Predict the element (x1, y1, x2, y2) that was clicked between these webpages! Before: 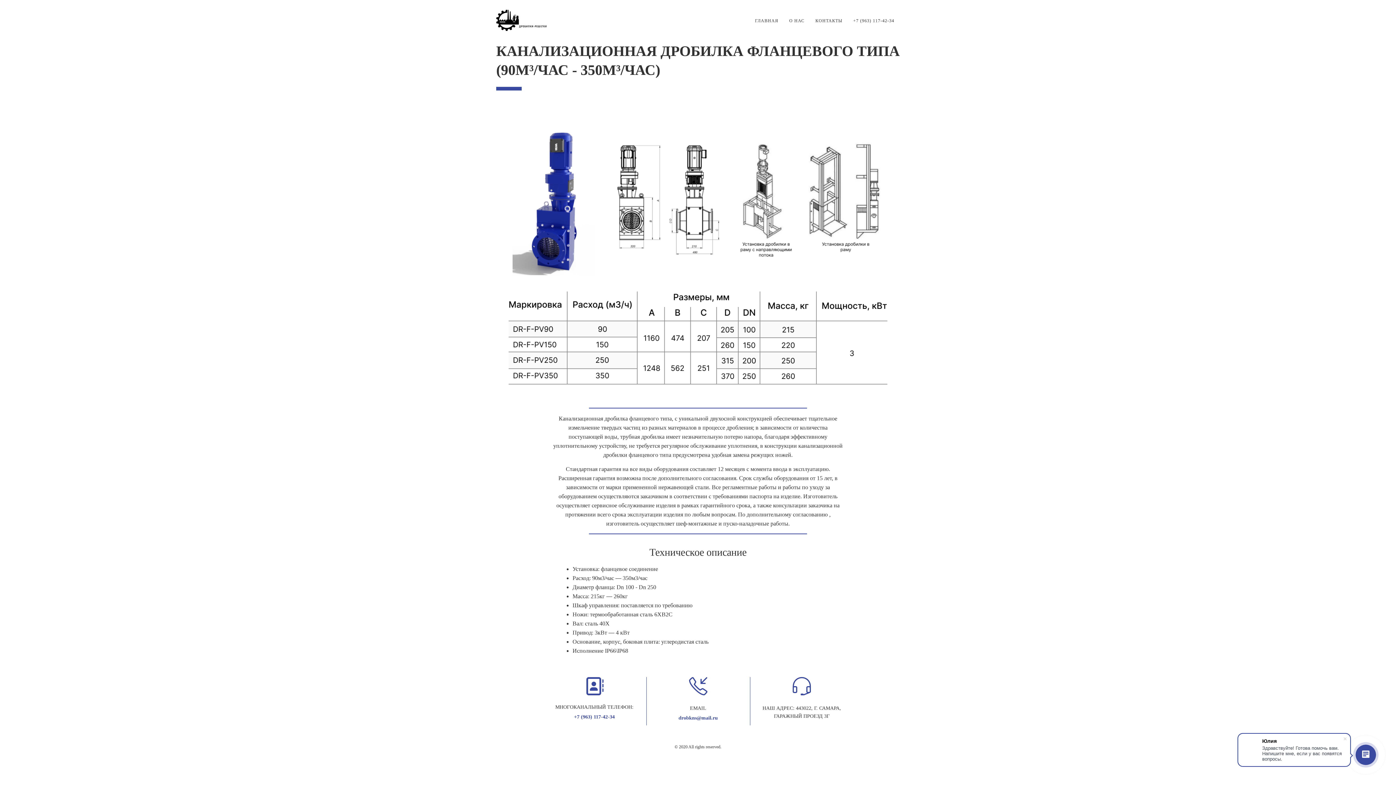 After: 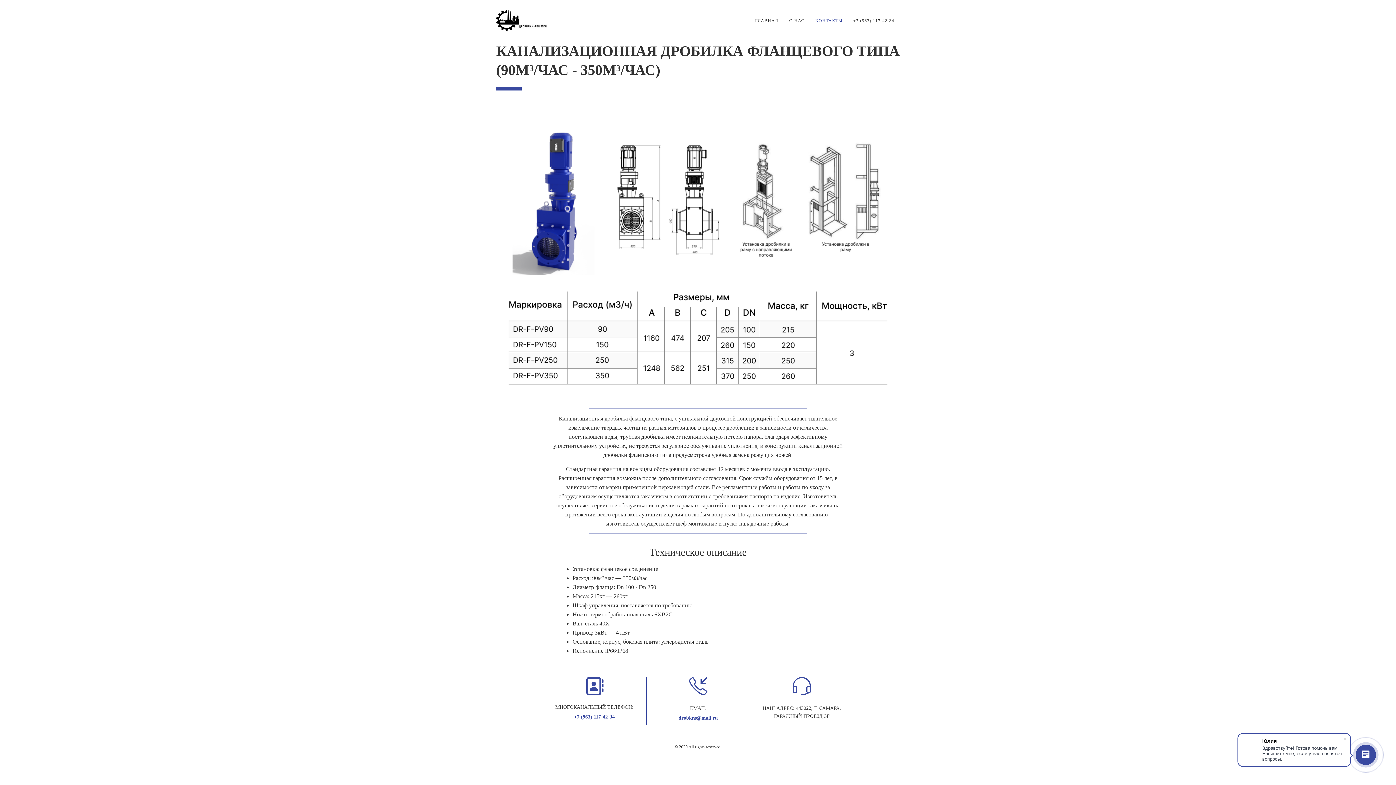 Action: bbox: (815, 17, 842, 24) label: КОНТАКТЫ